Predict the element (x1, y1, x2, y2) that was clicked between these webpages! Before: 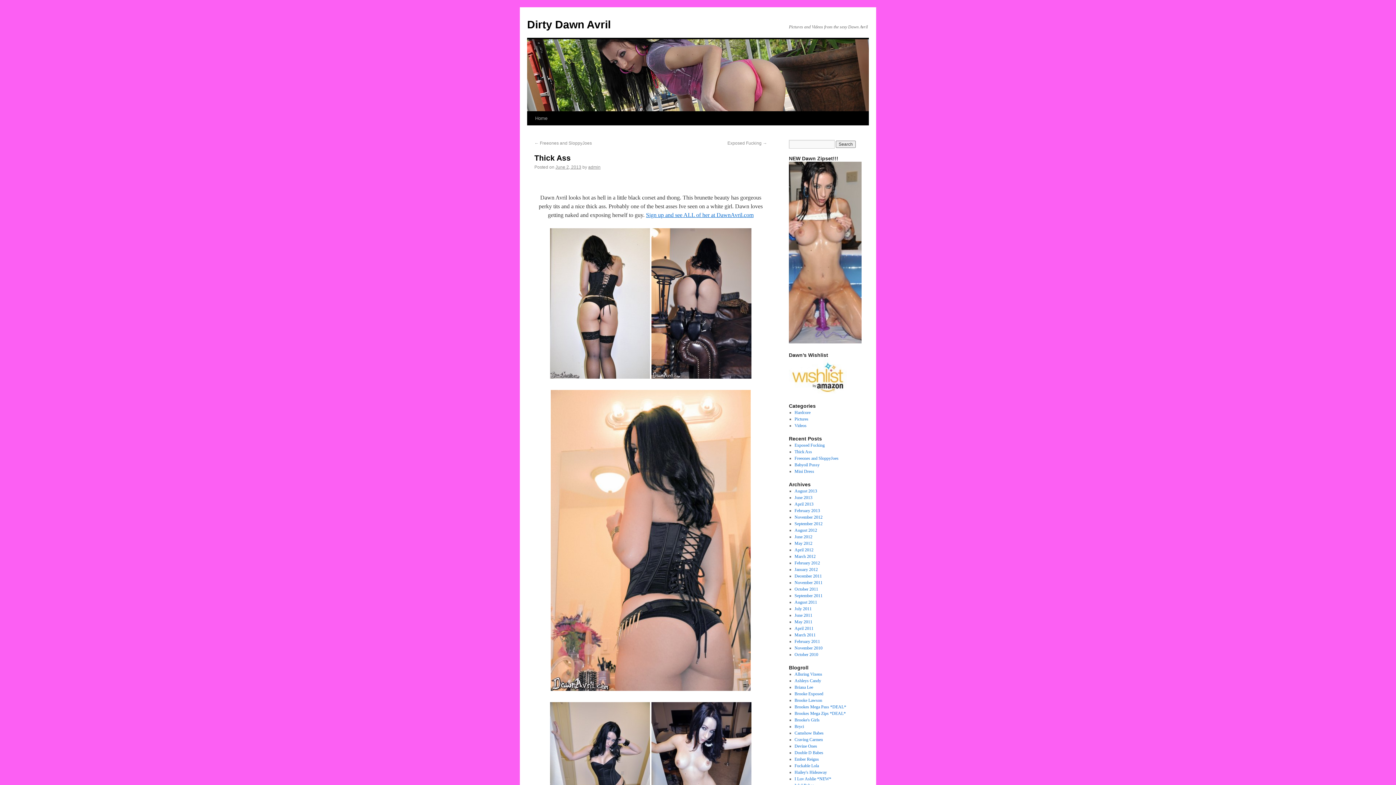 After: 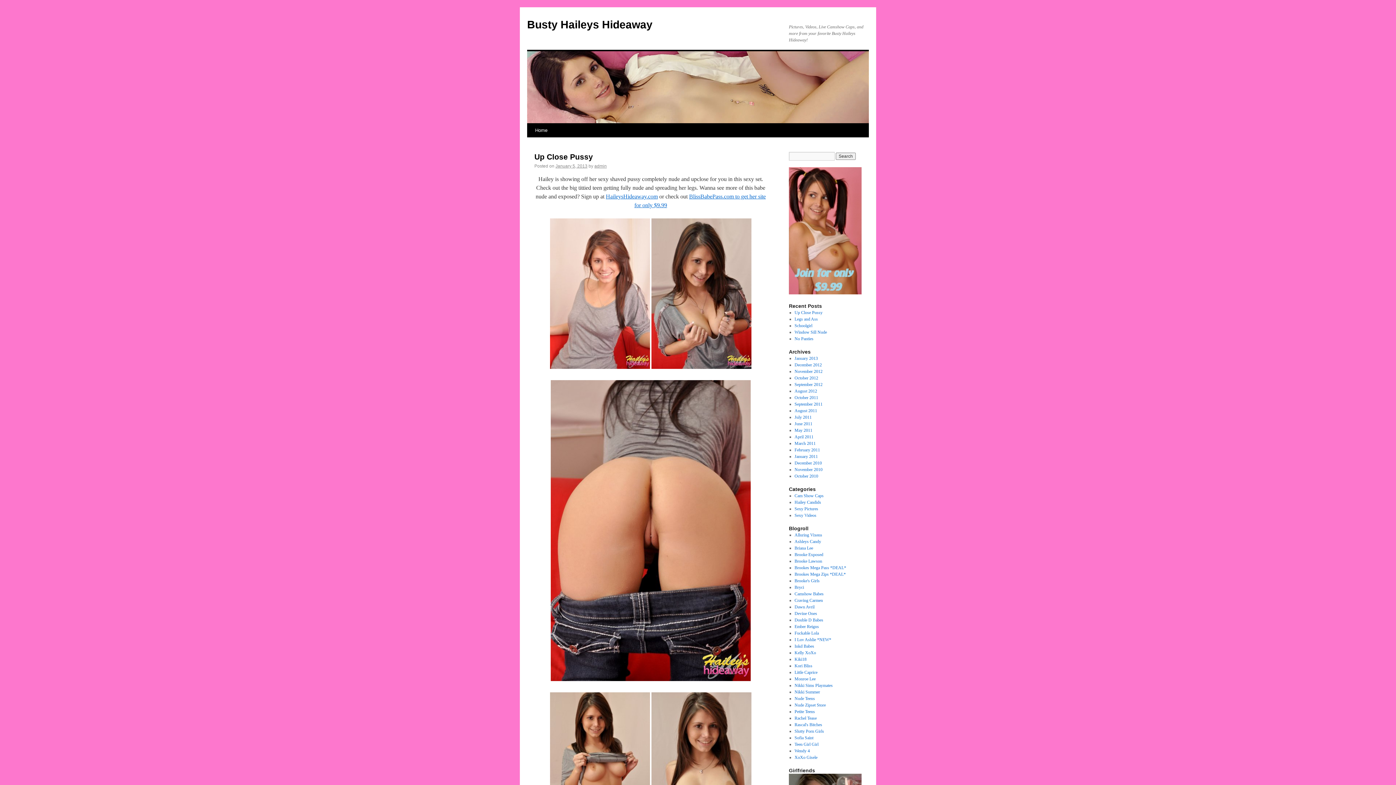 Action: label: Hailey's Hideaway bbox: (794, 770, 827, 775)